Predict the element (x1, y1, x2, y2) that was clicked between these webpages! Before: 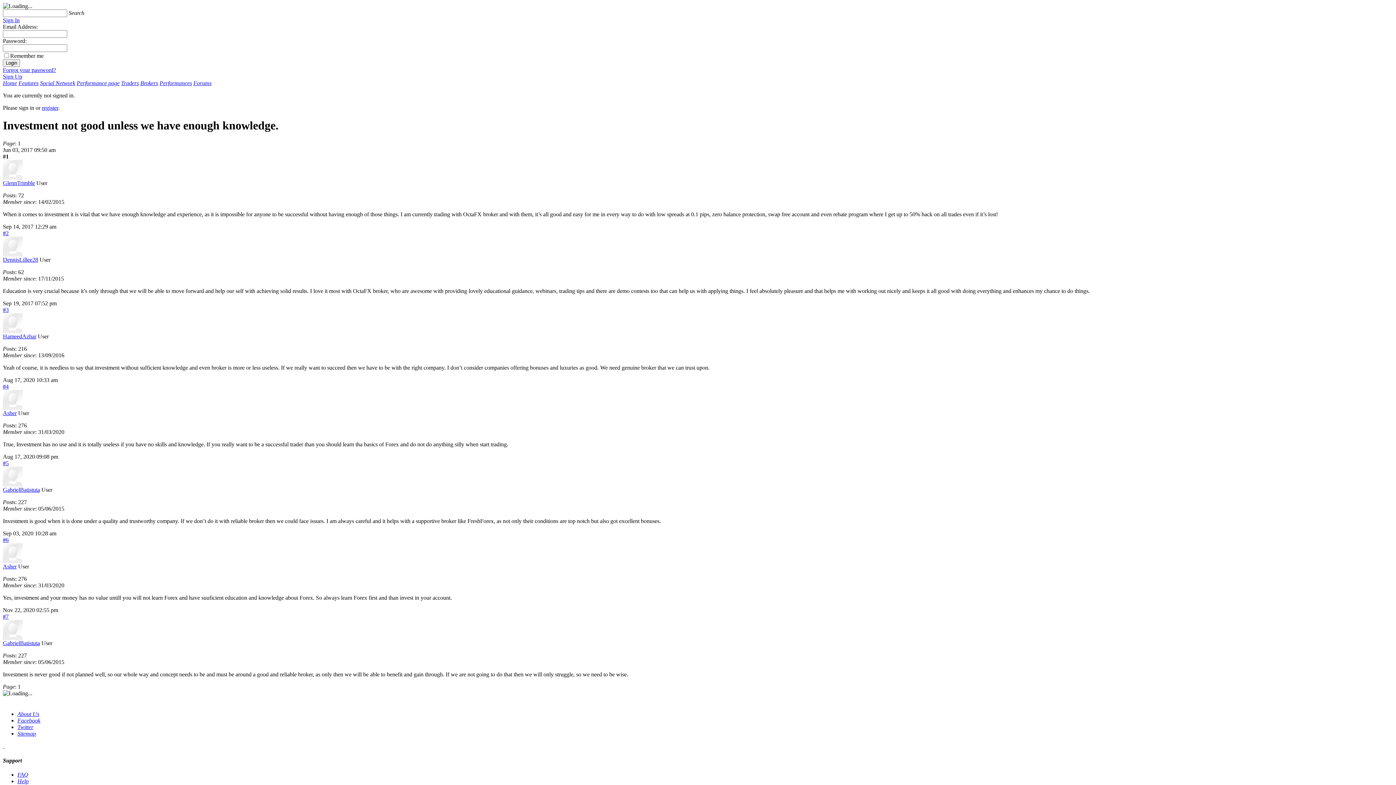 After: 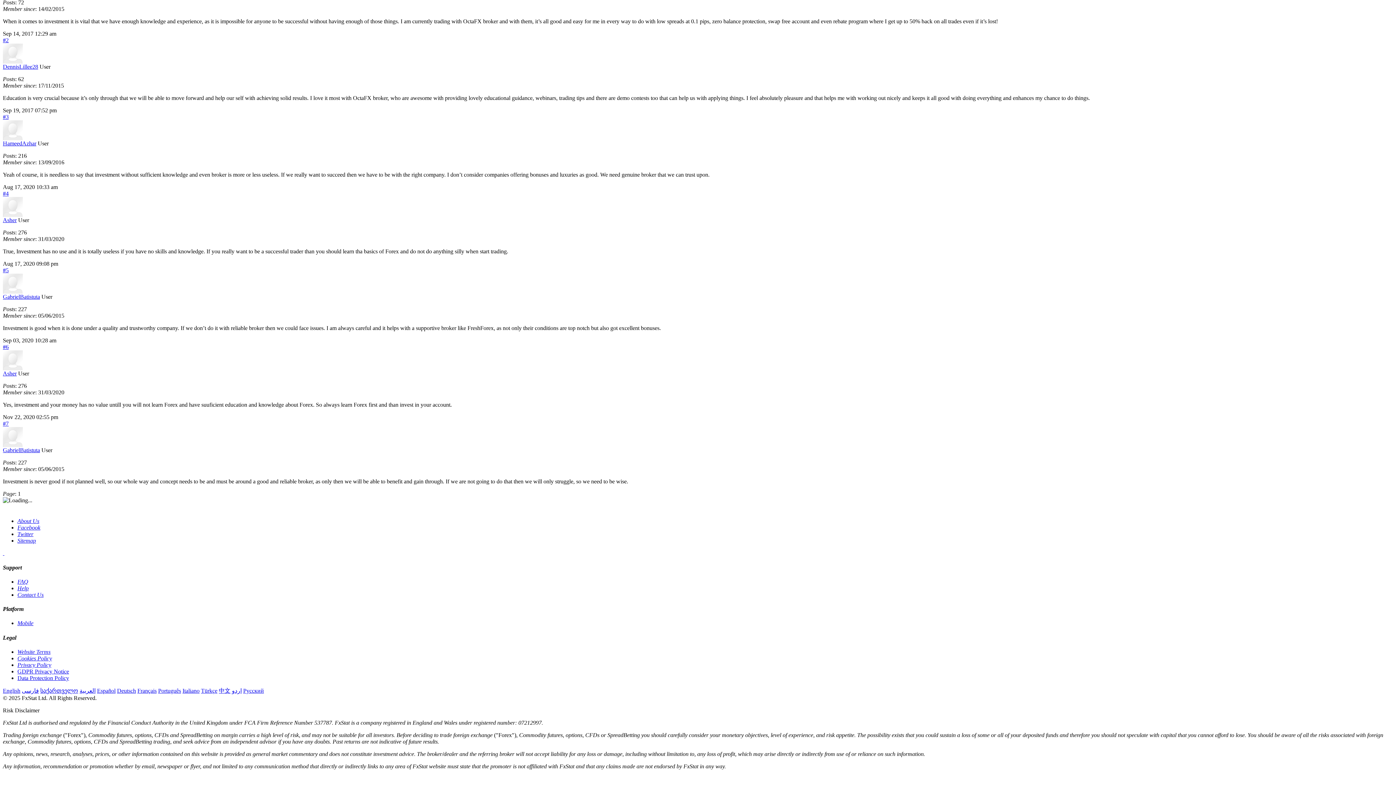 Action: bbox: (2, 460, 8, 466) label: #5